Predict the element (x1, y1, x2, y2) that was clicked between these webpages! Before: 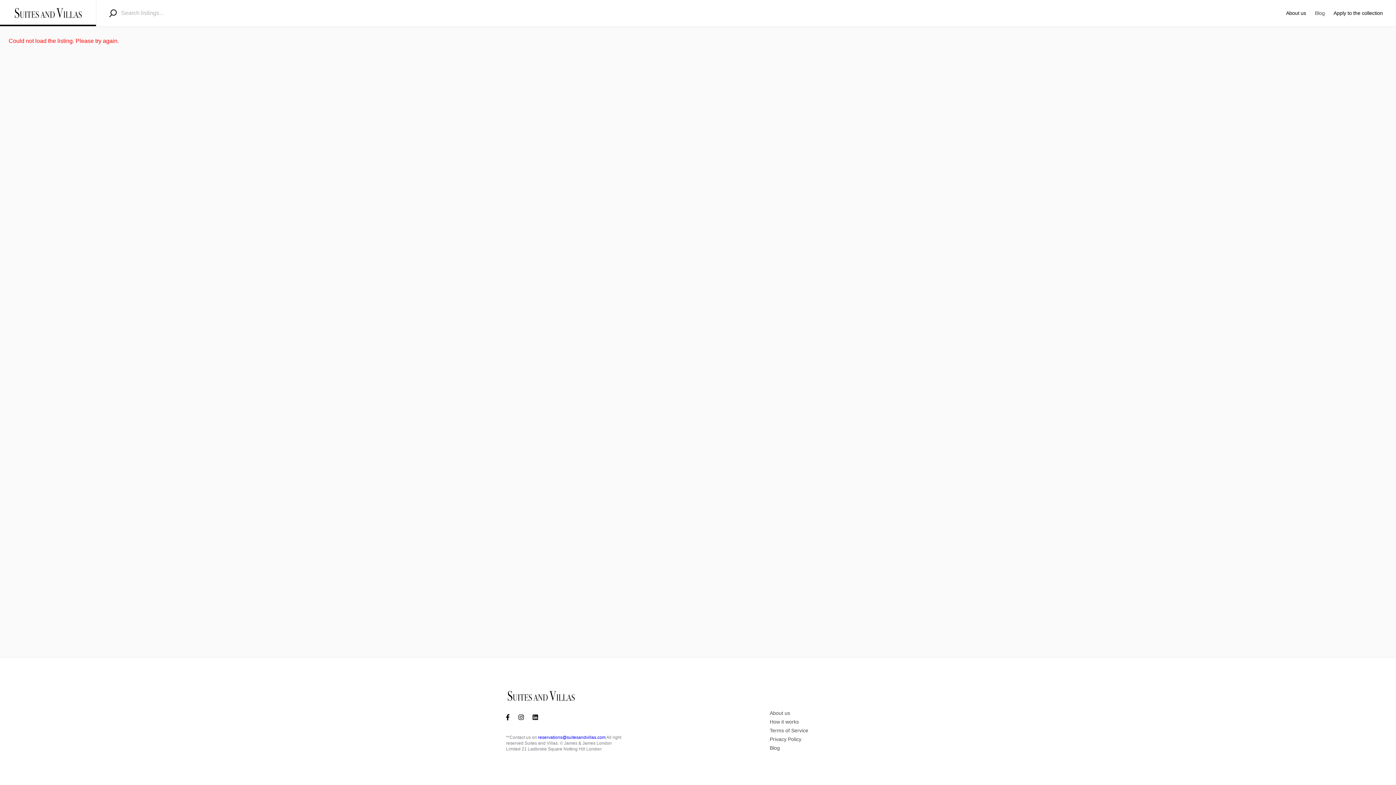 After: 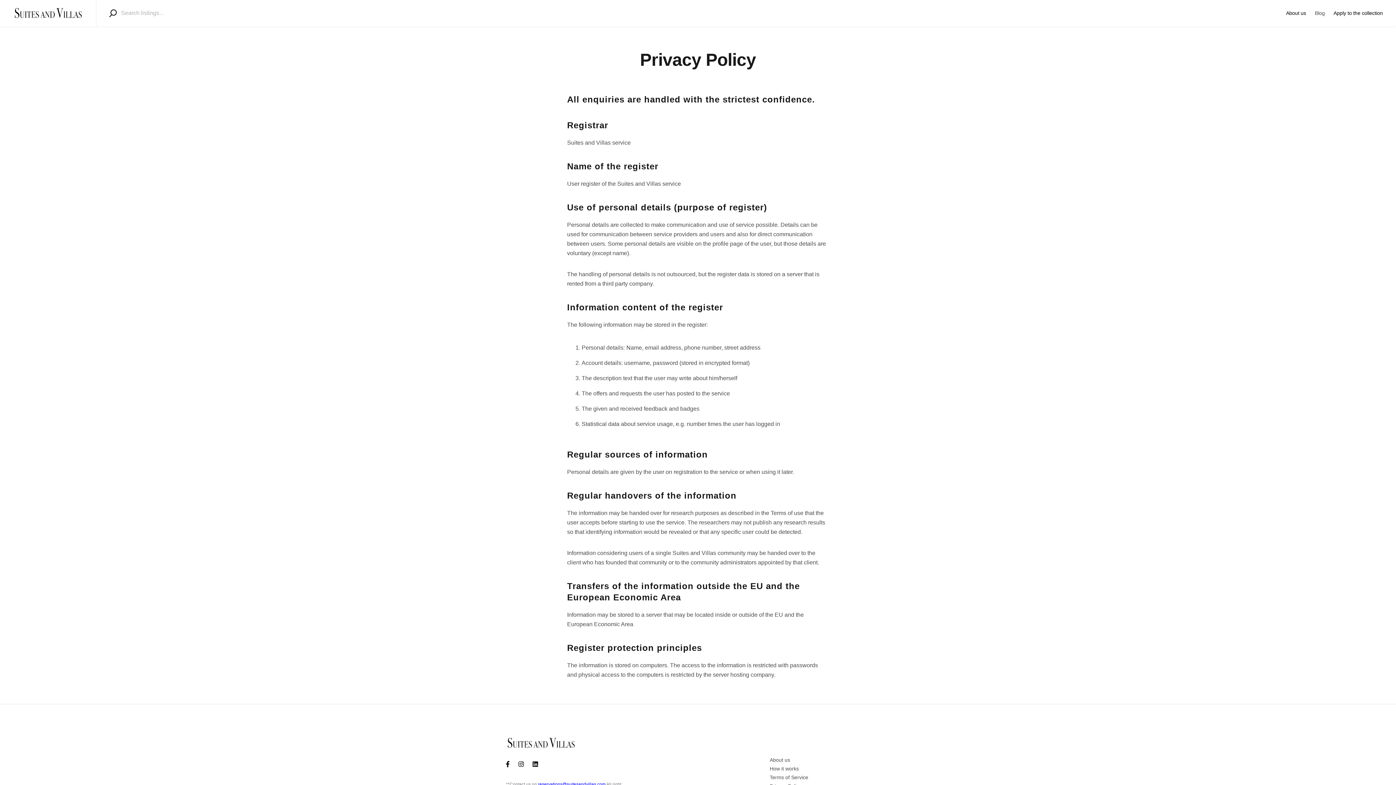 Action: label: Privacy Policy bbox: (769, 736, 801, 742)